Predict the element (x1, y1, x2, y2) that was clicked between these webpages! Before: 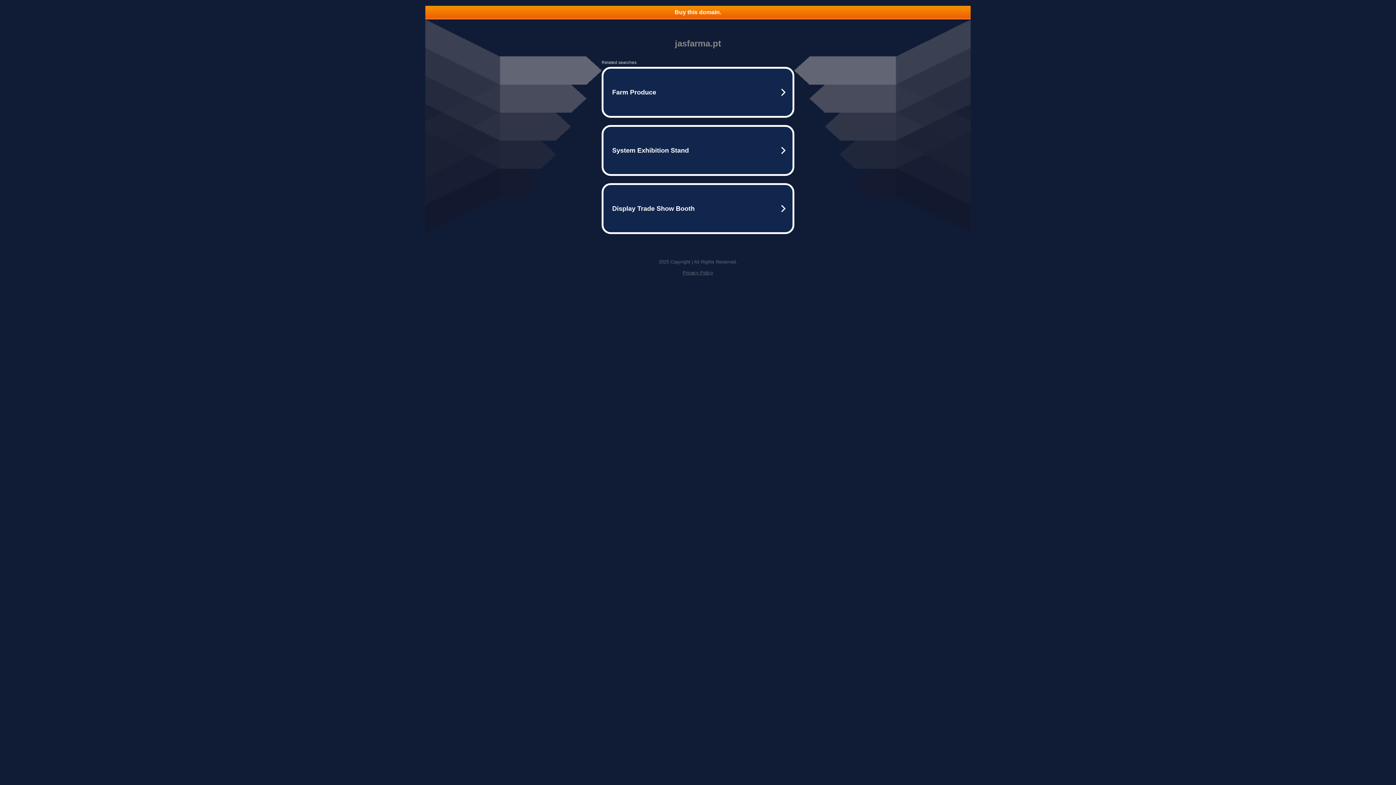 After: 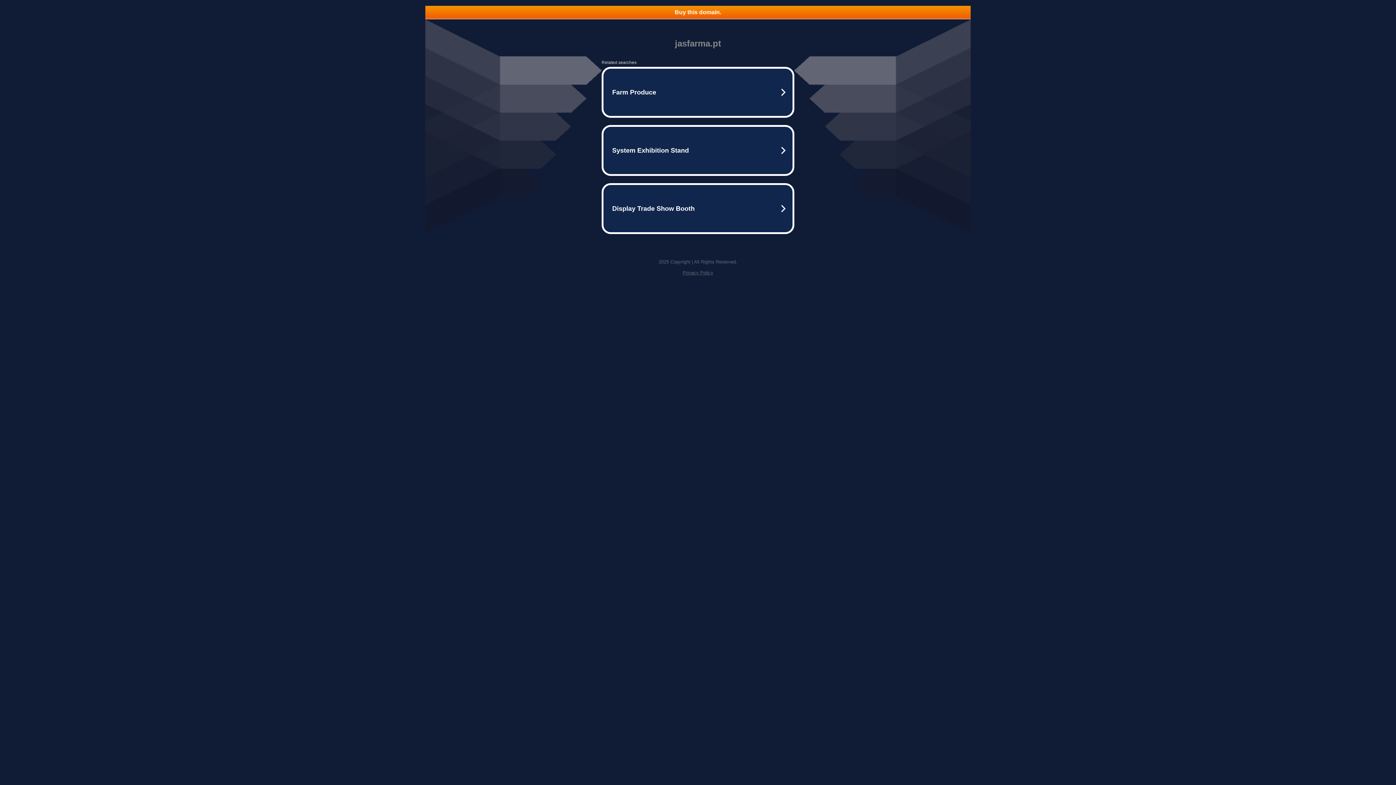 Action: label: Buy this domain. bbox: (425, 5, 970, 18)